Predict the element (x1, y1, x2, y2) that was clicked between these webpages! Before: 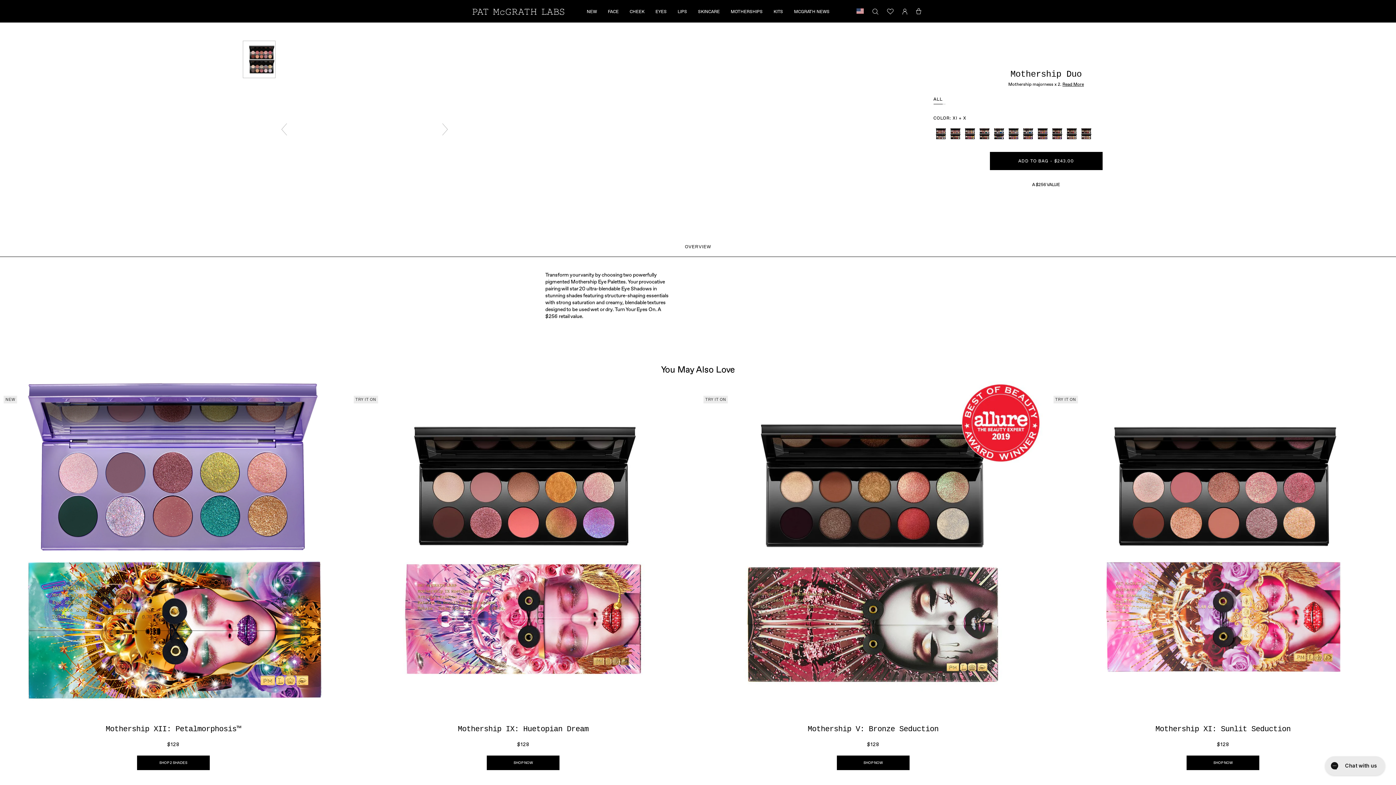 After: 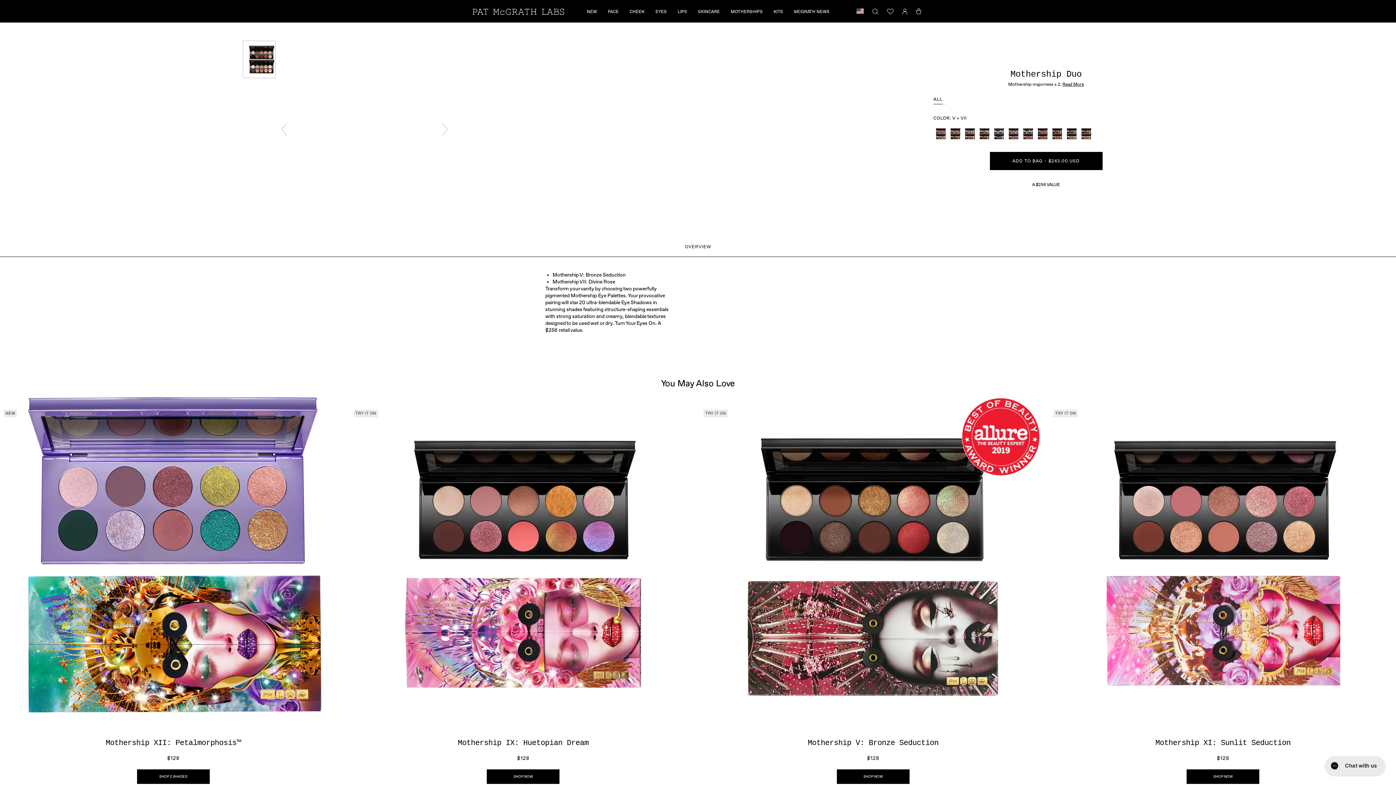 Action: bbox: (1064, 126, 1079, 141)